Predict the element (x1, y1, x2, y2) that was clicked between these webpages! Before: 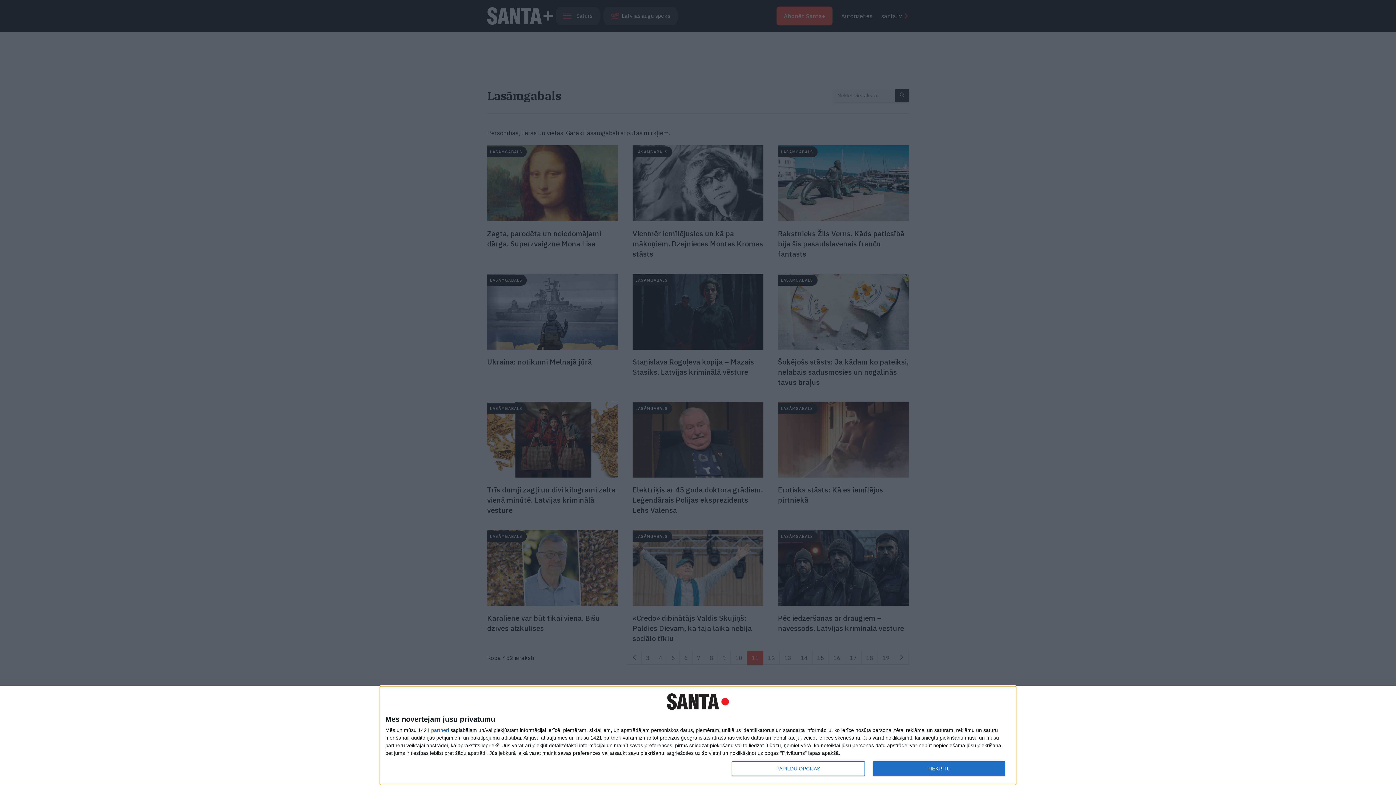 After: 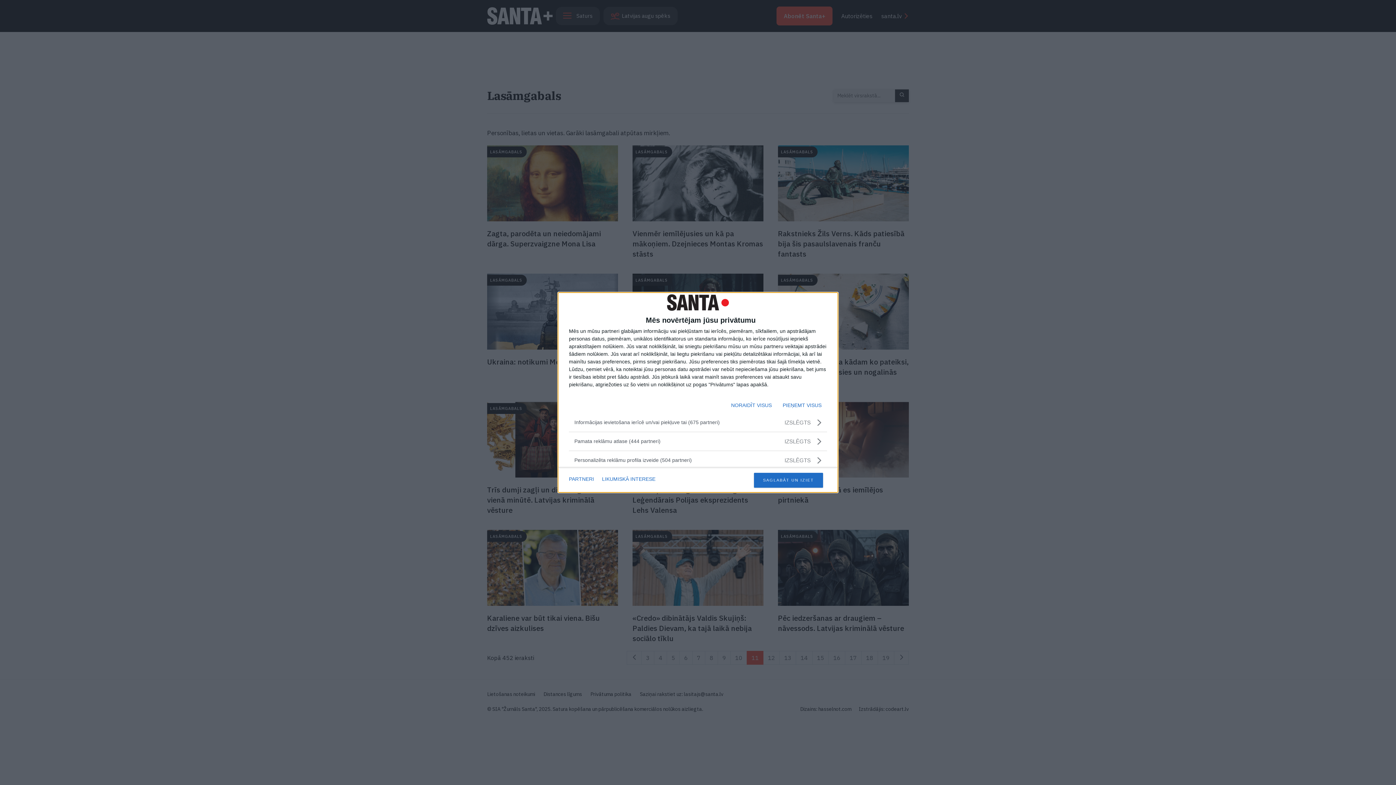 Action: bbox: (732, 761, 864, 776) label: PAPILDU OPCIJAS